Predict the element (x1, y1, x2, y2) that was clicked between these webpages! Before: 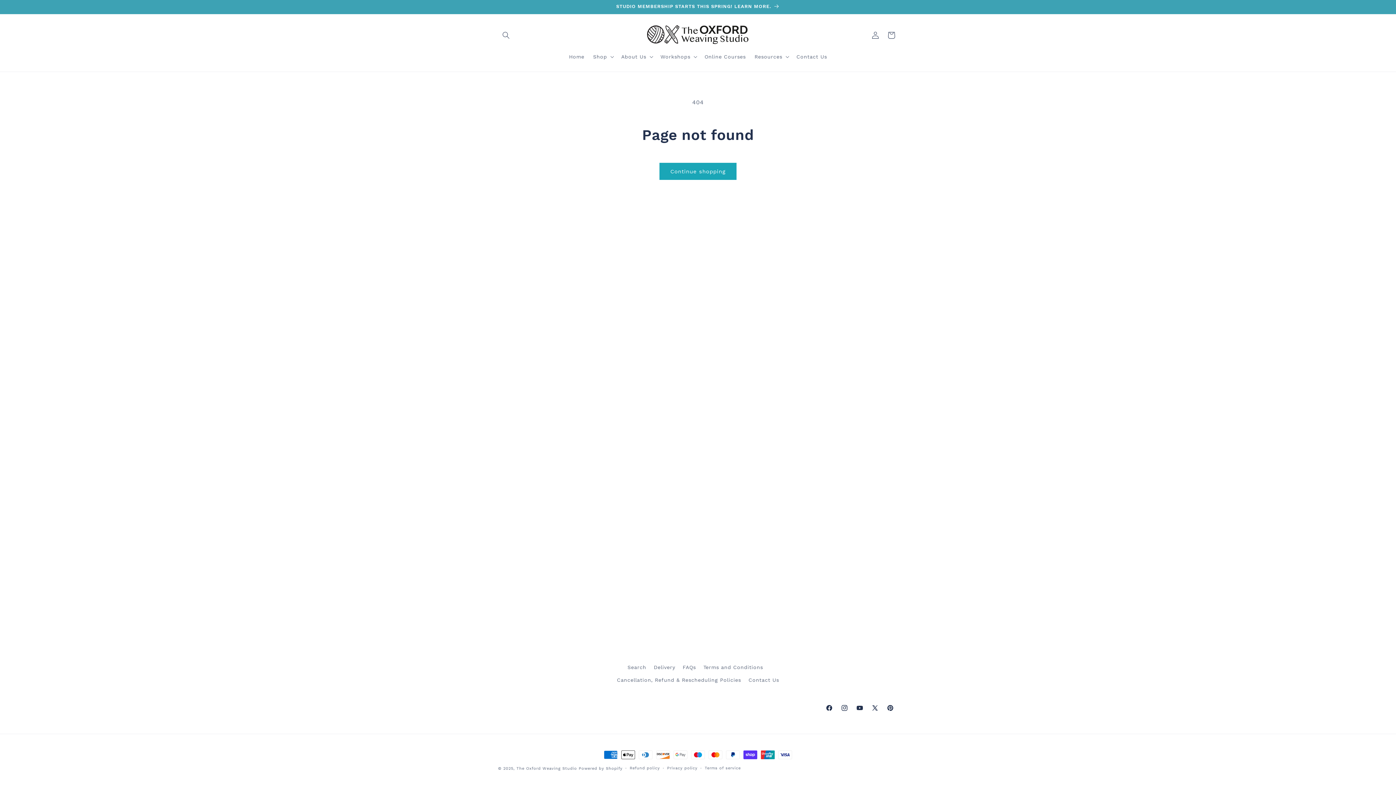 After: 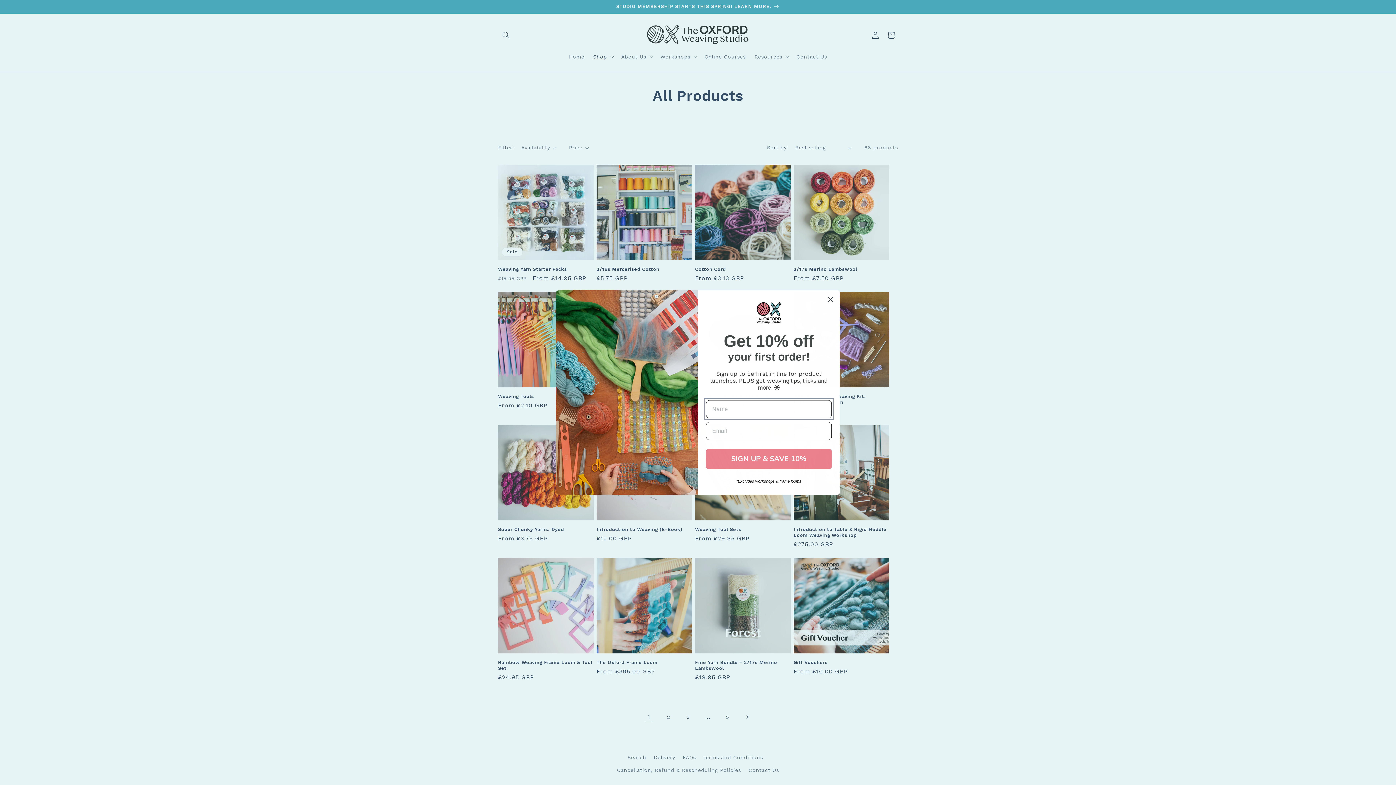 Action: label: Continue shopping bbox: (659, 162, 736, 180)